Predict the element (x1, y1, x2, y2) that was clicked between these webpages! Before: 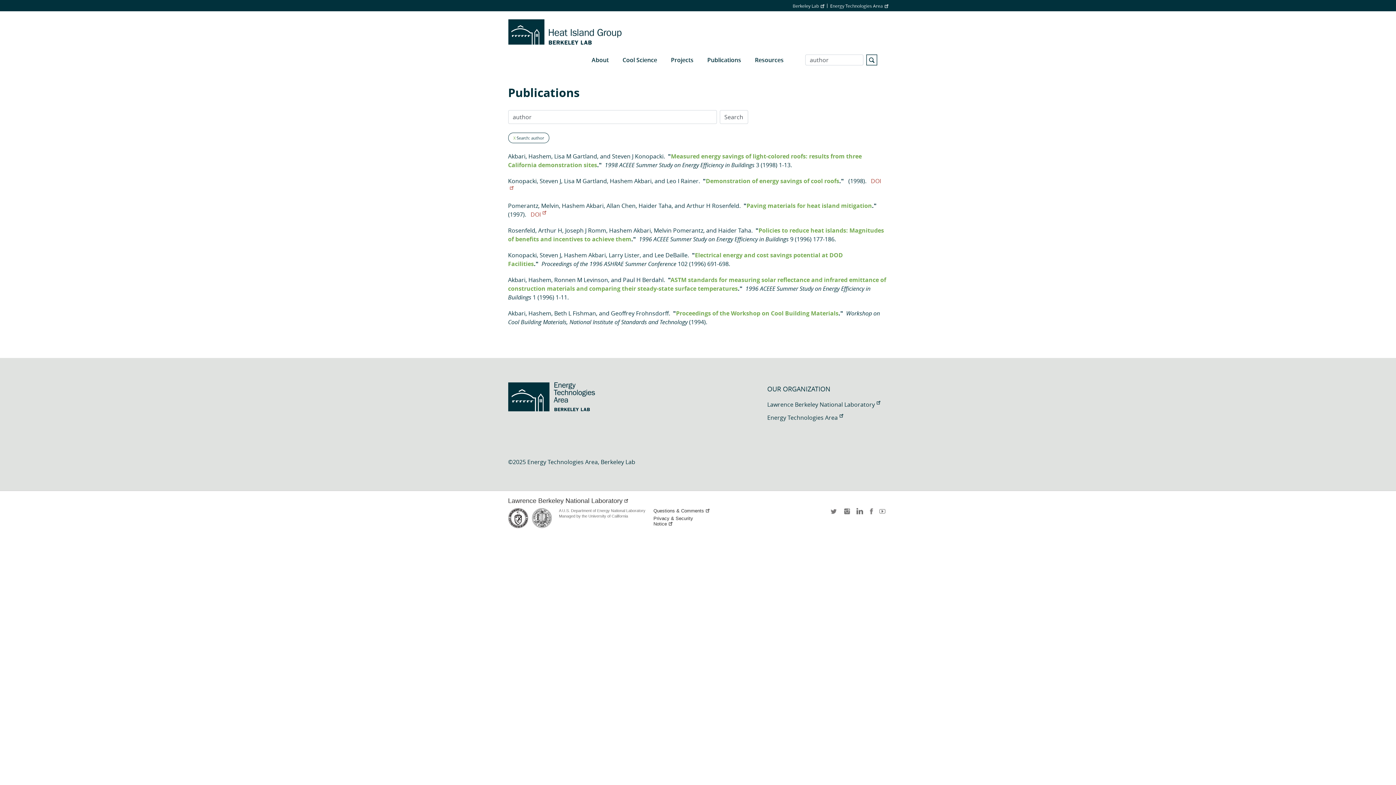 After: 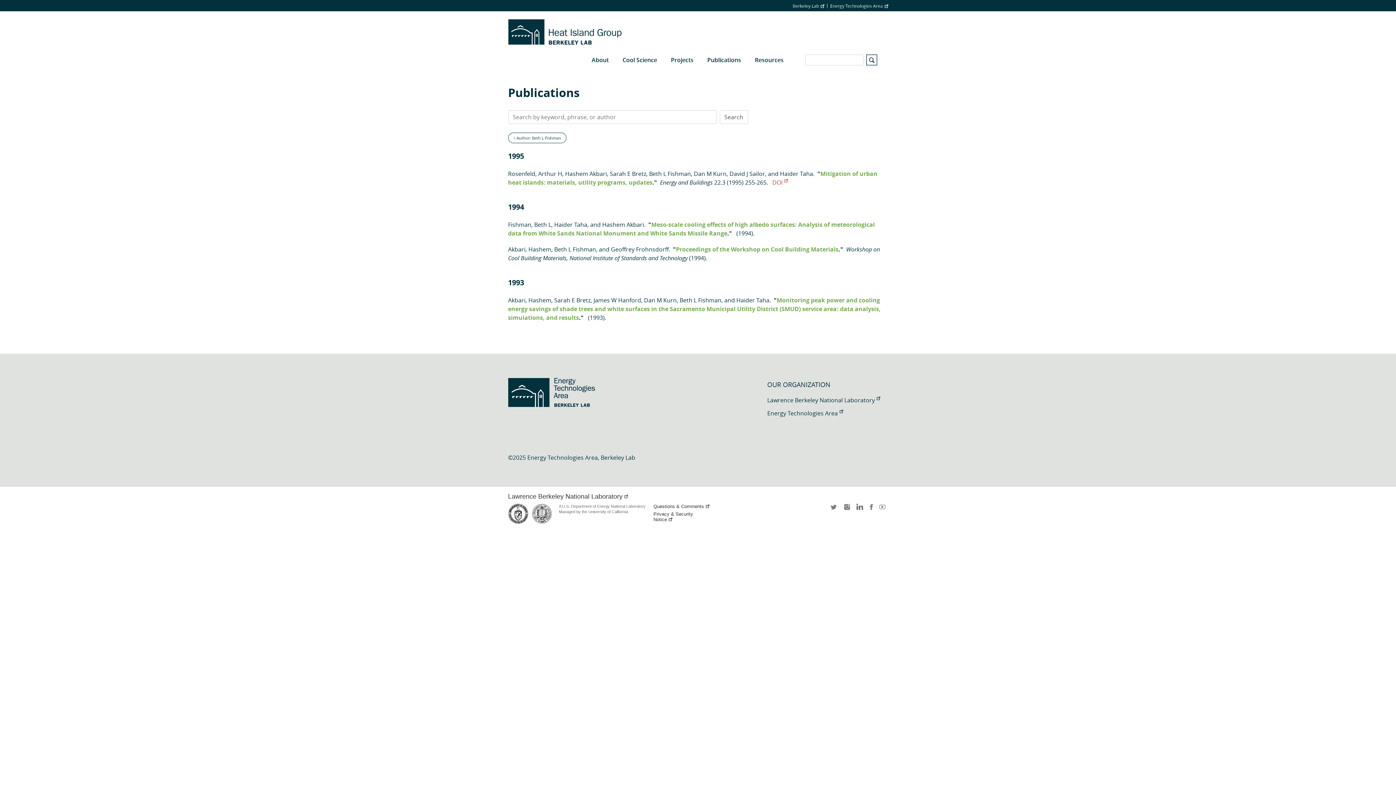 Action: label: Beth L Fishman bbox: (554, 309, 596, 317)